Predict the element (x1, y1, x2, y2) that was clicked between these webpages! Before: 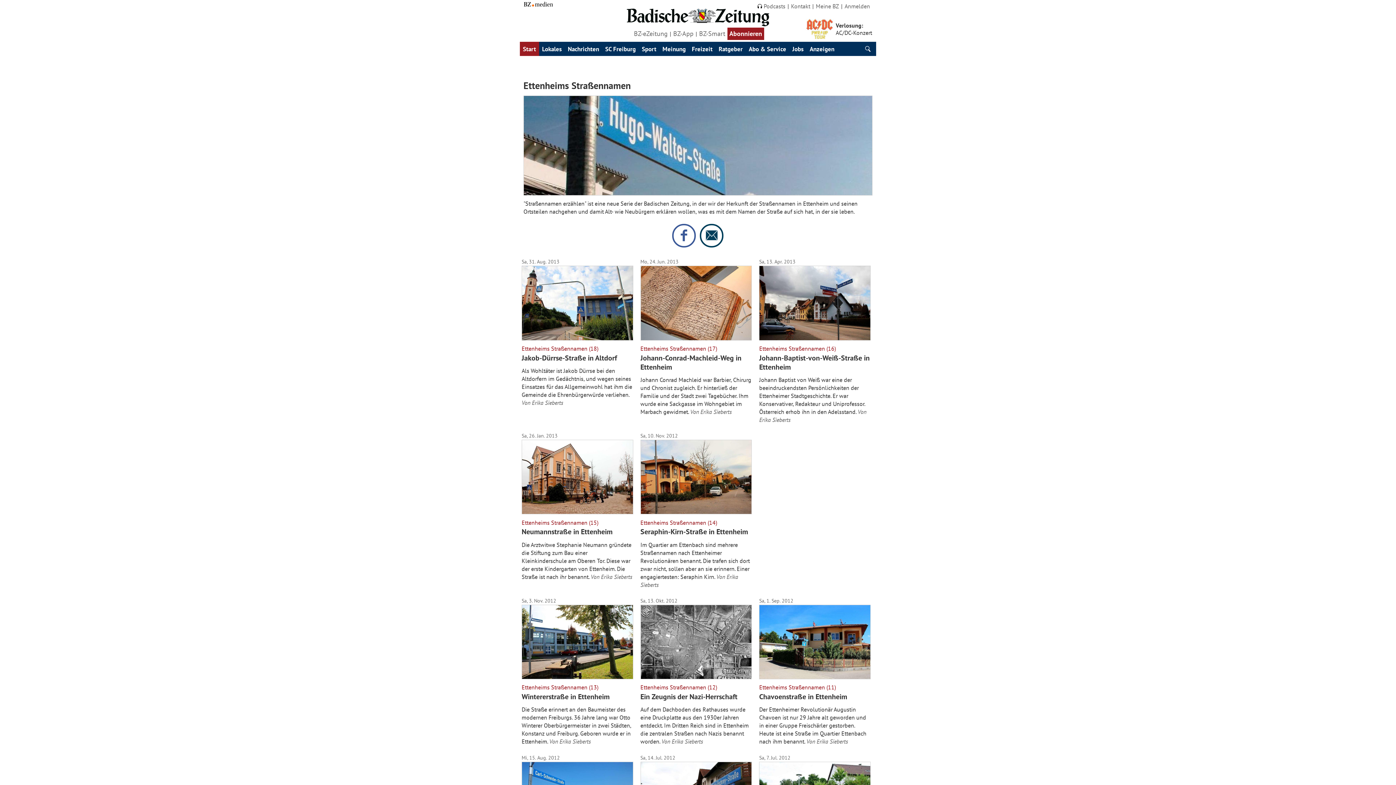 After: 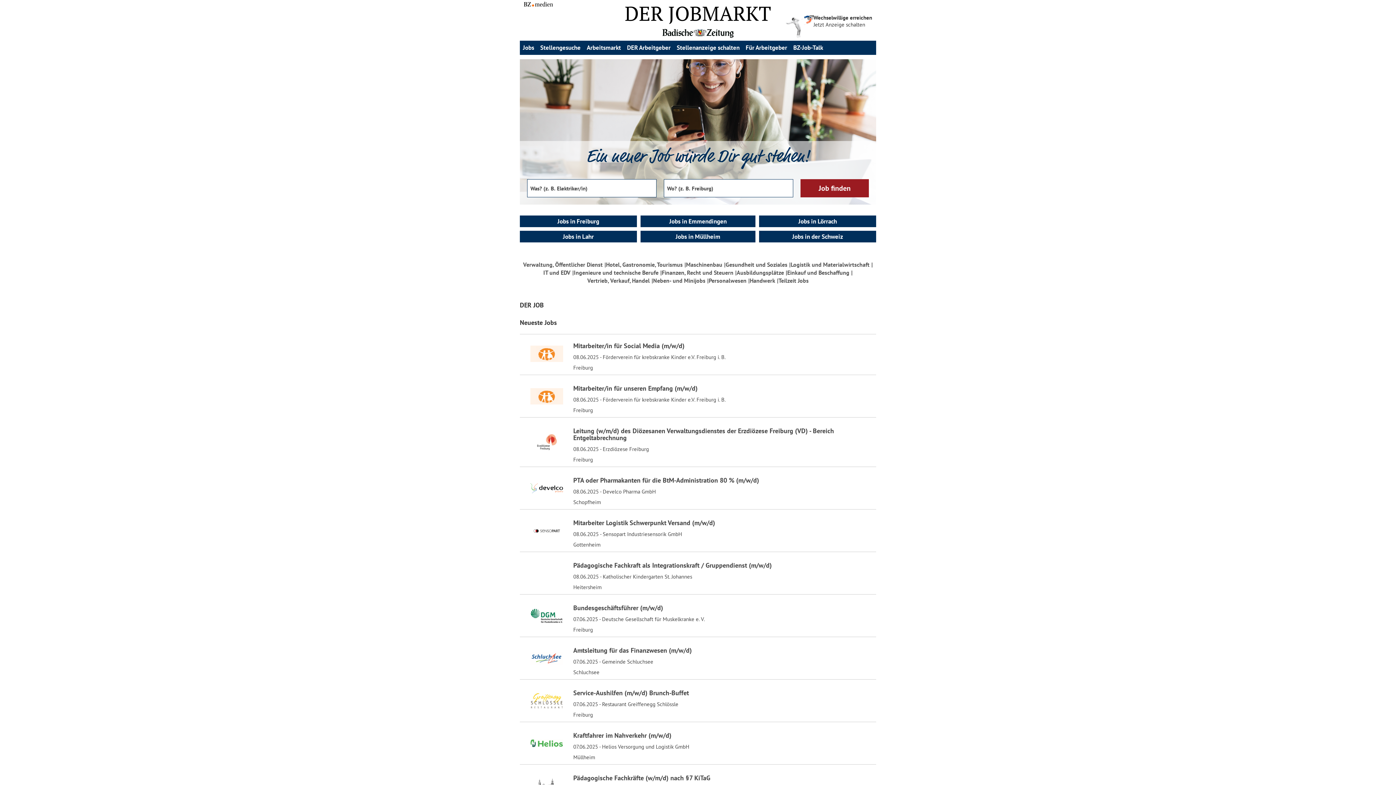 Action: bbox: (789, 41, 806, 55) label: Jobs